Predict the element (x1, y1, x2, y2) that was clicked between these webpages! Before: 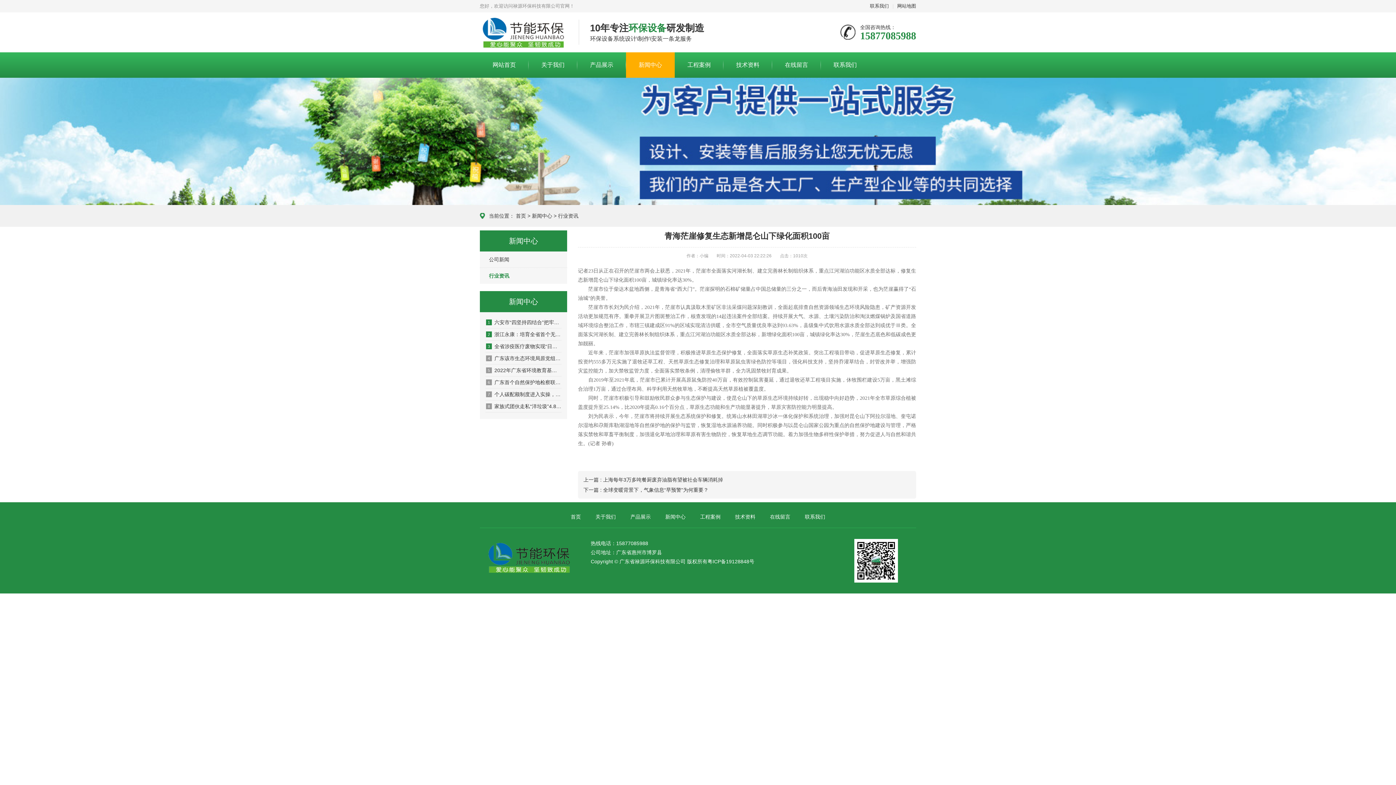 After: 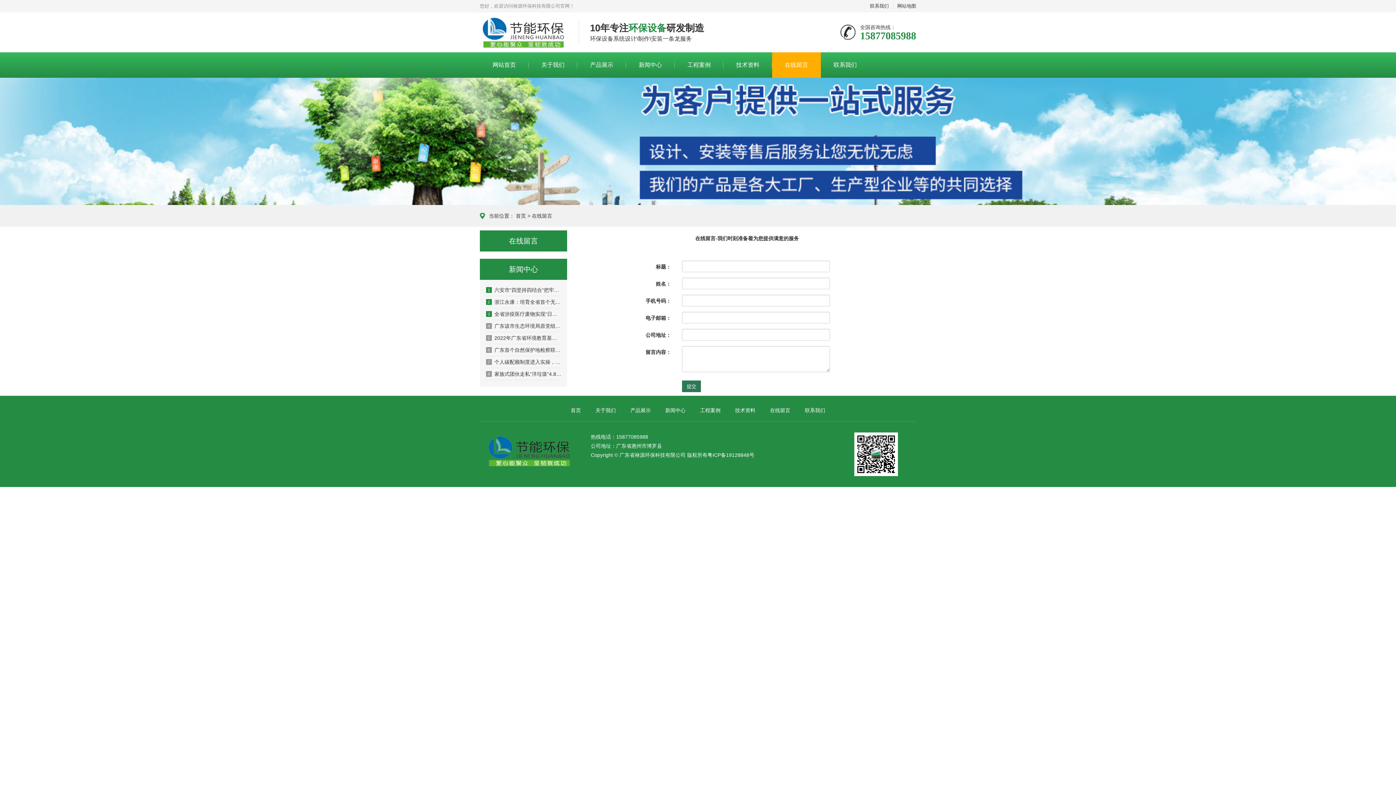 Action: label: 在线留言 bbox: (772, 52, 821, 77)